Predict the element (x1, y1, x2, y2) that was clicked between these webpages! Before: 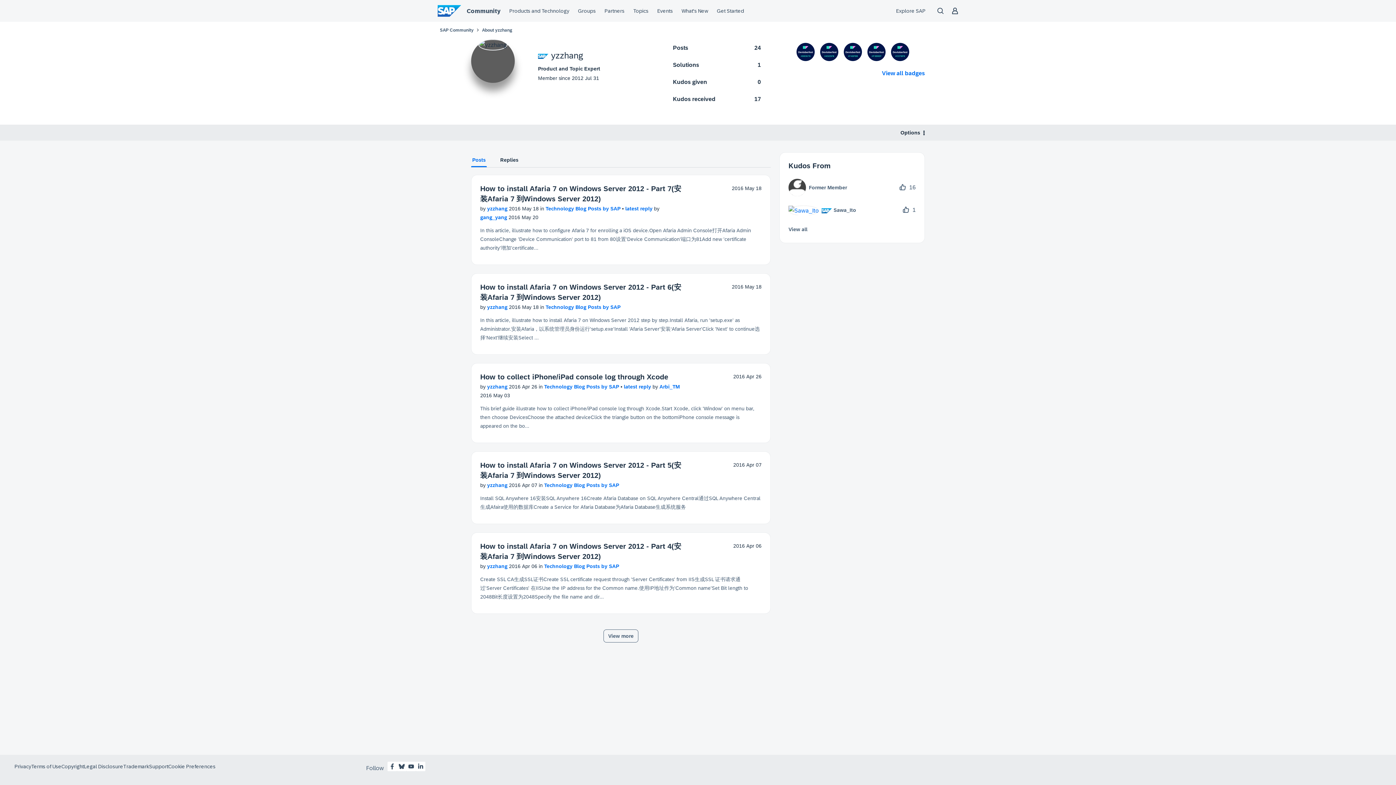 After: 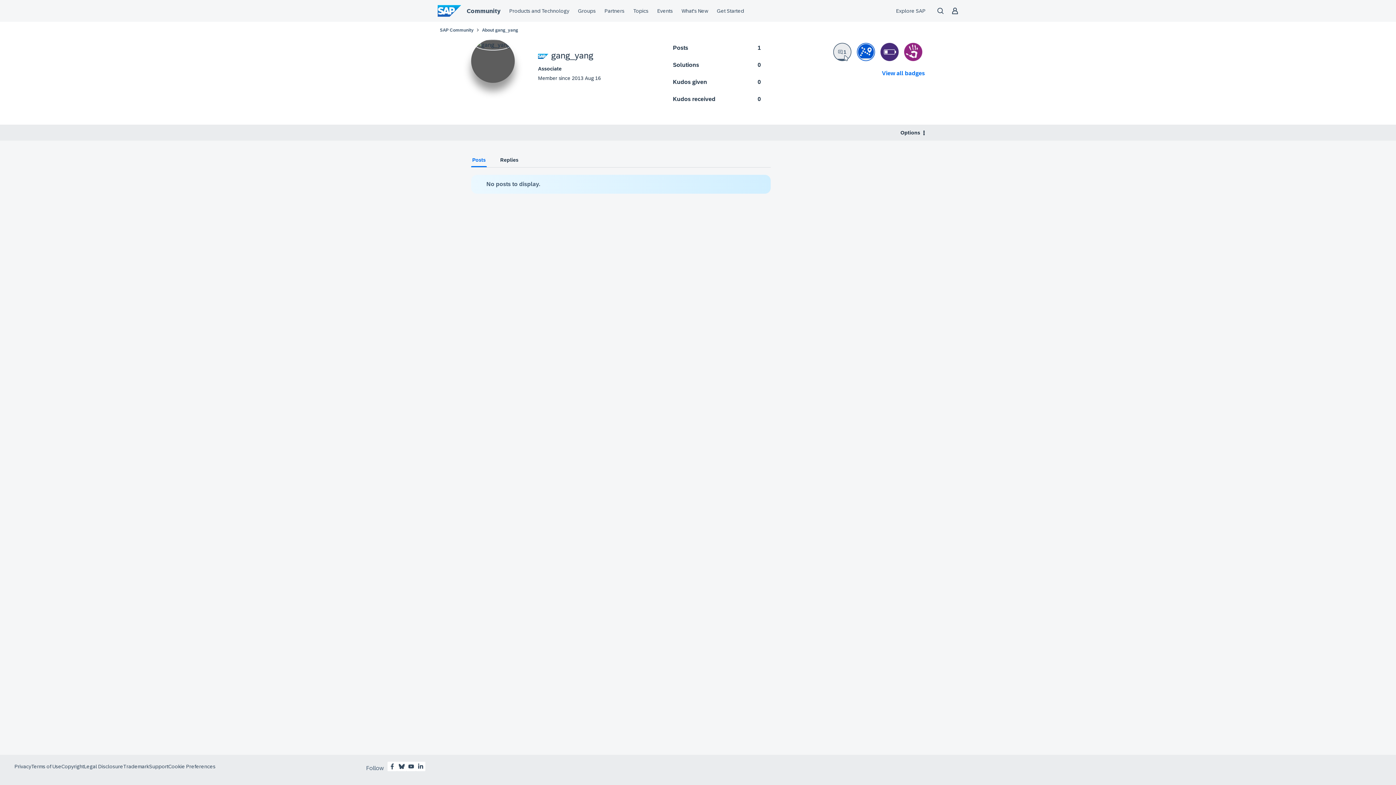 Action: bbox: (480, 214, 508, 220) label: gang_yang 